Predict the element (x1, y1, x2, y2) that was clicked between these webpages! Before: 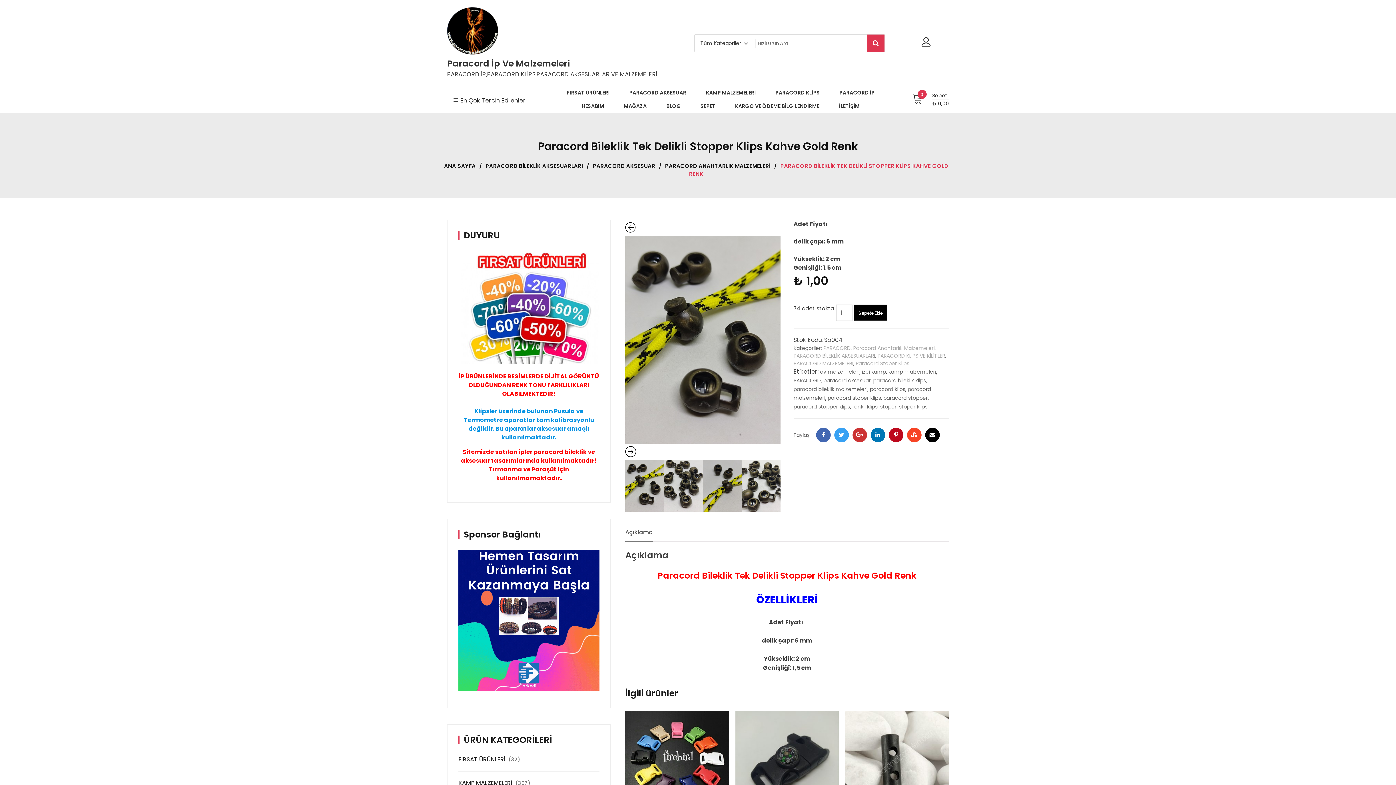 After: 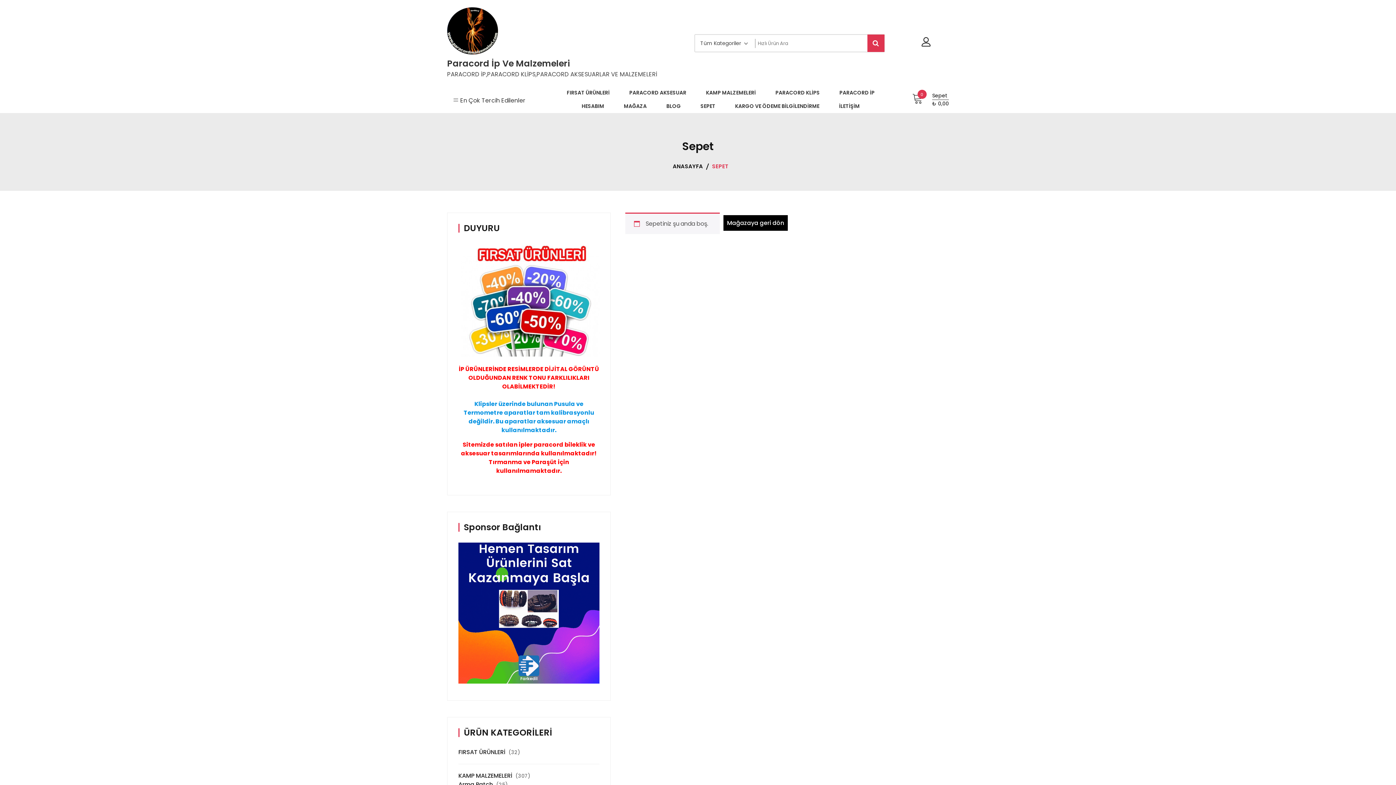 Action: label: SEPET bbox: (695, 101, 721, 111)